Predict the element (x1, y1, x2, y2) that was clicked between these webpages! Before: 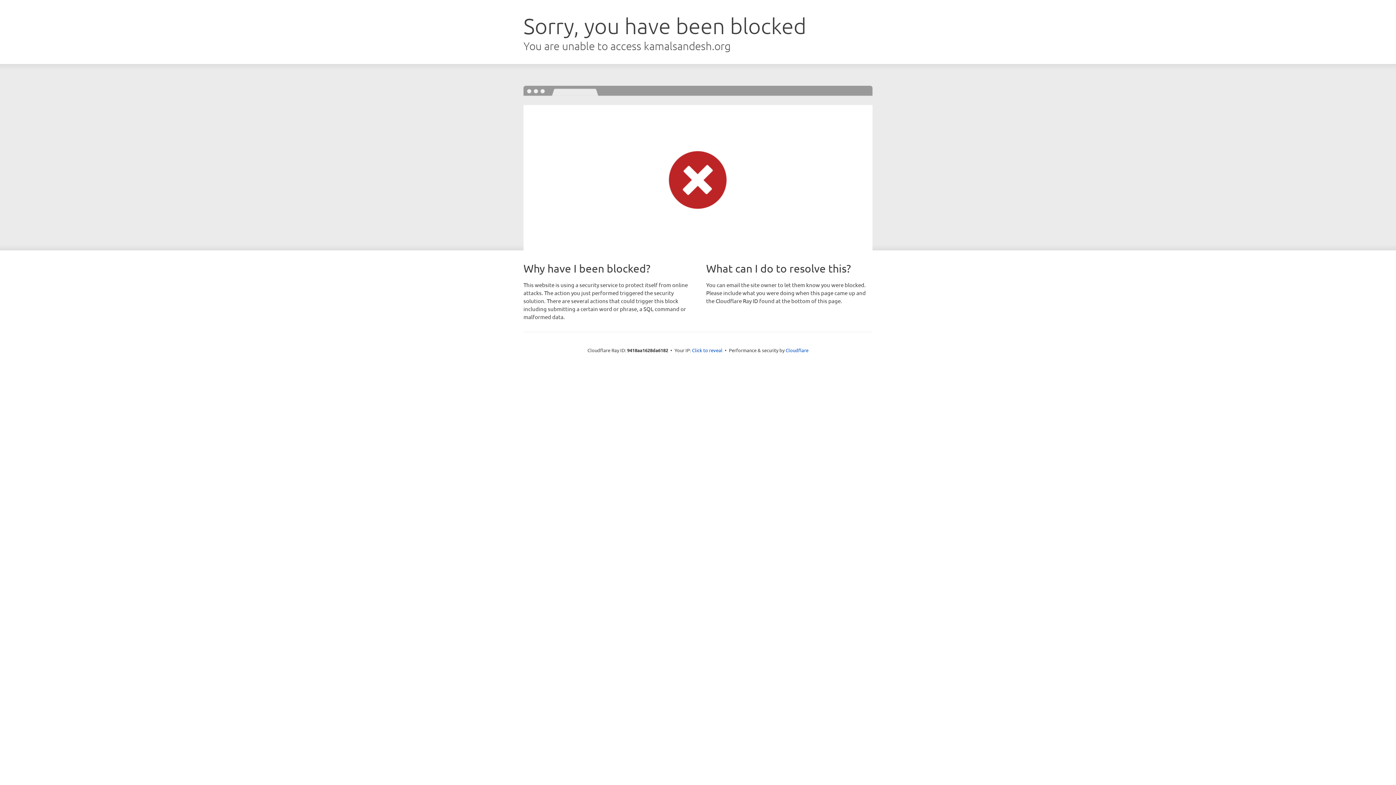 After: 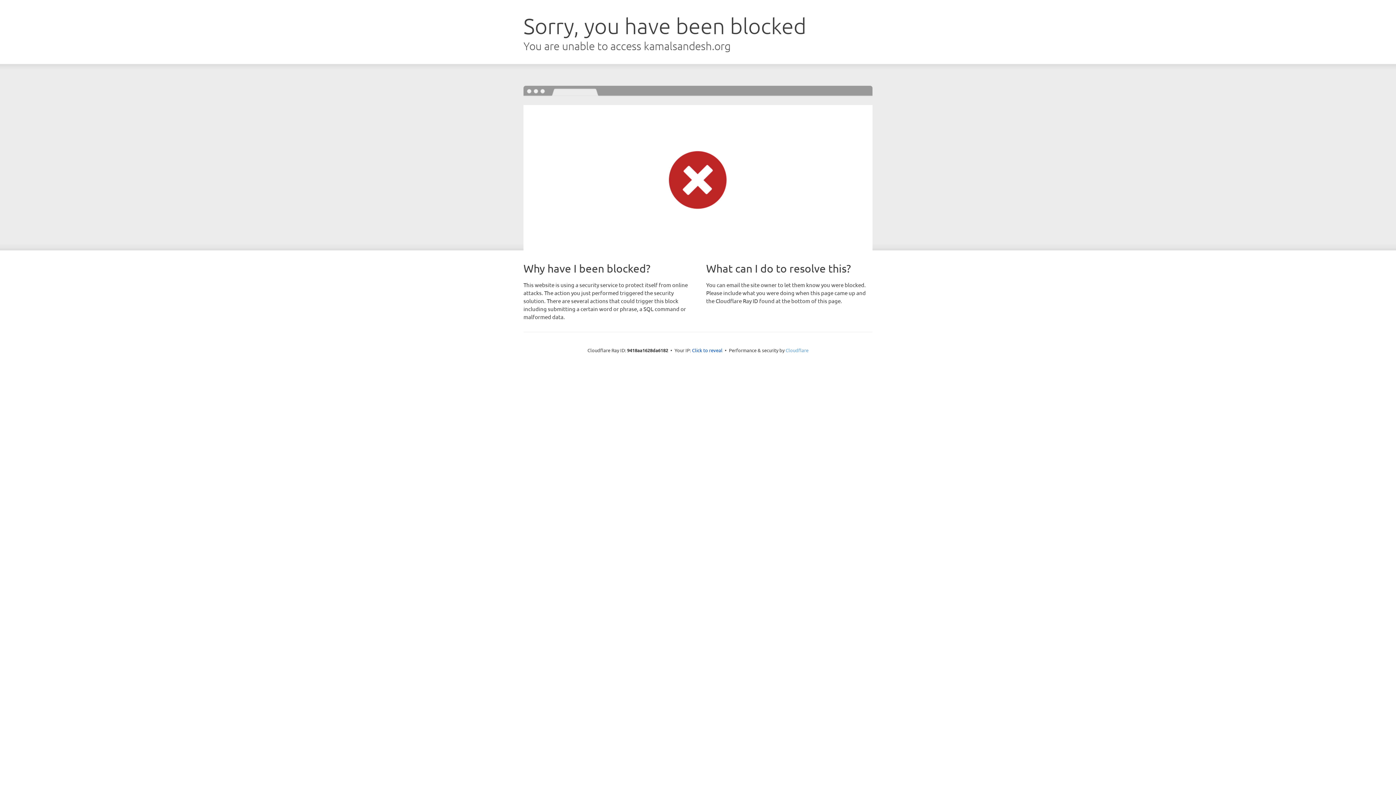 Action: label: Cloudflare bbox: (785, 347, 808, 353)